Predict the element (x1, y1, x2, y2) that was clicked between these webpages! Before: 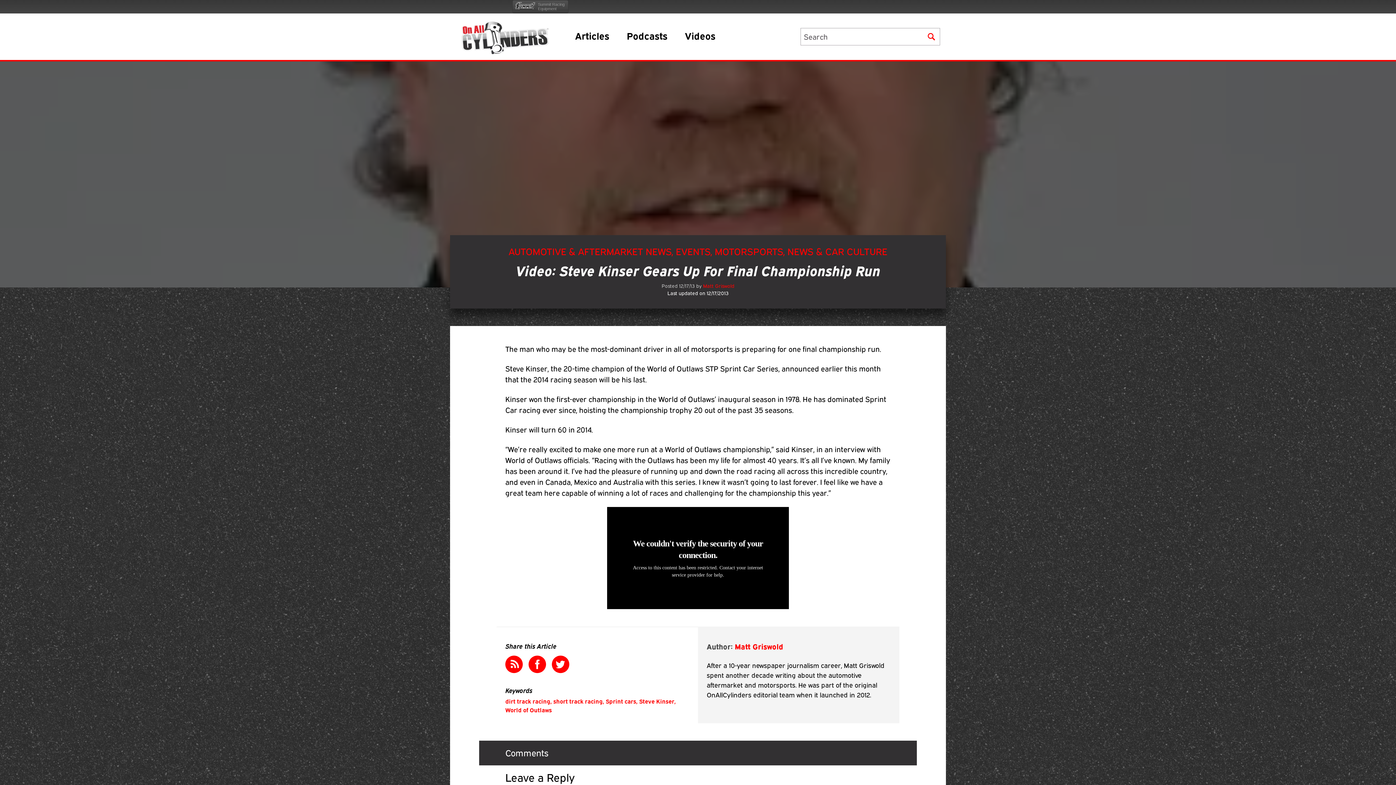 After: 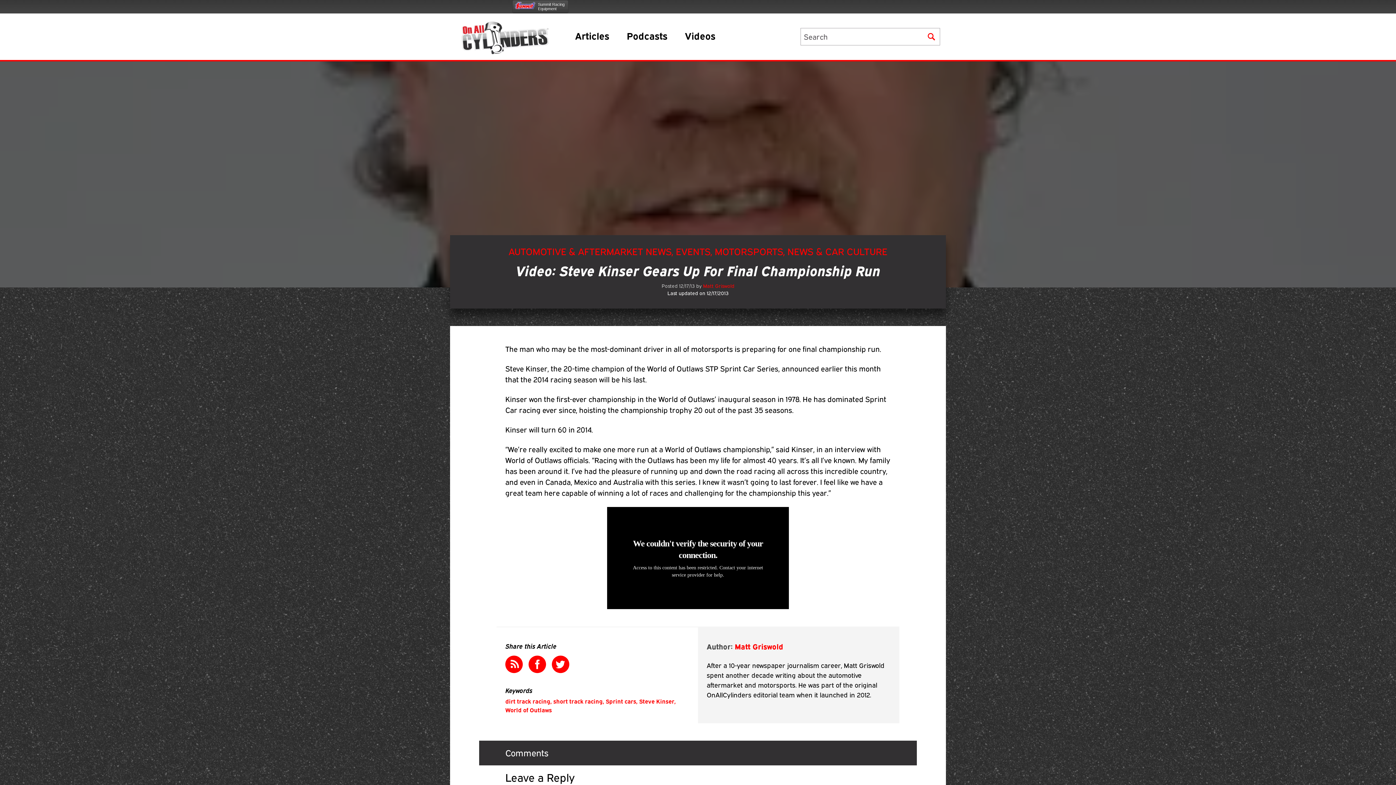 Action: label: Summit Racing
Equipment bbox: (514, 0, 568, 9)